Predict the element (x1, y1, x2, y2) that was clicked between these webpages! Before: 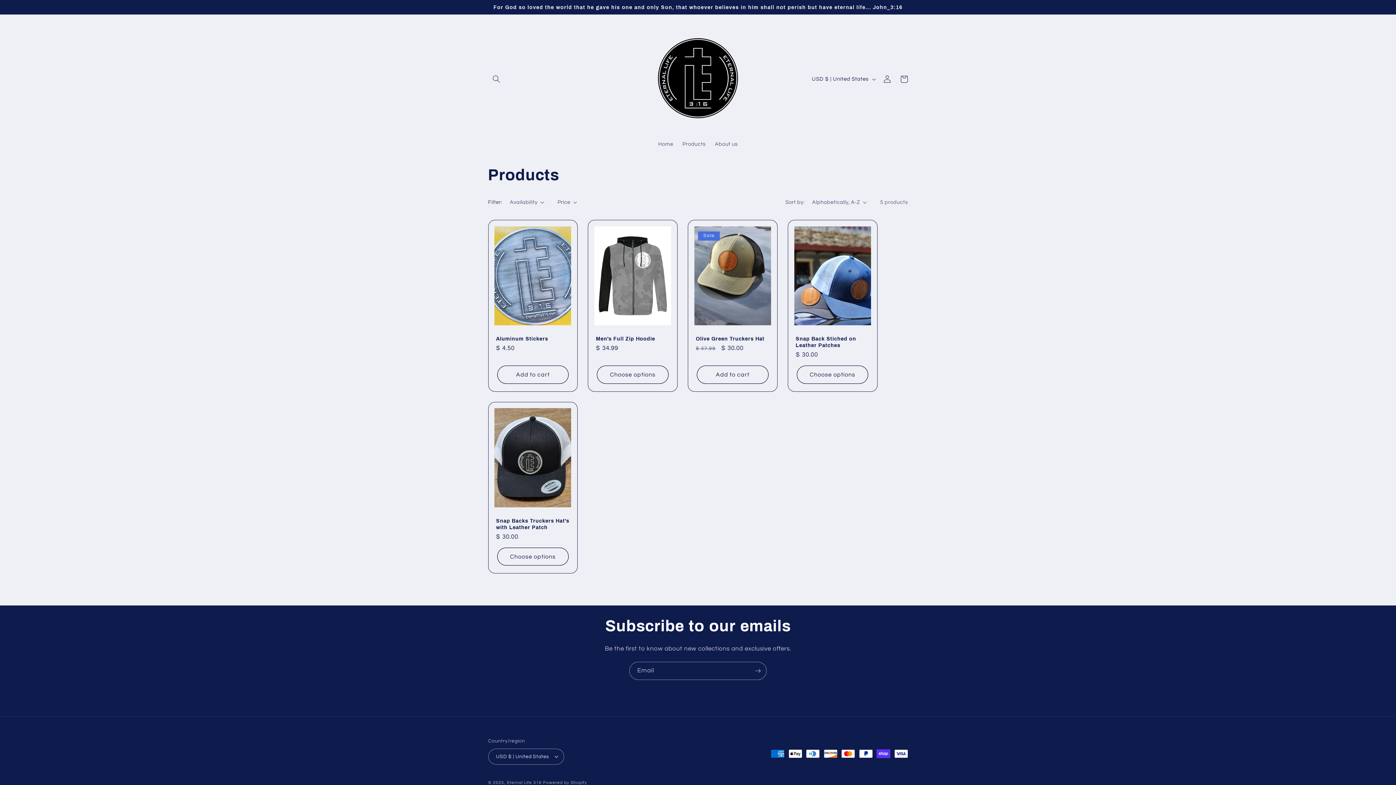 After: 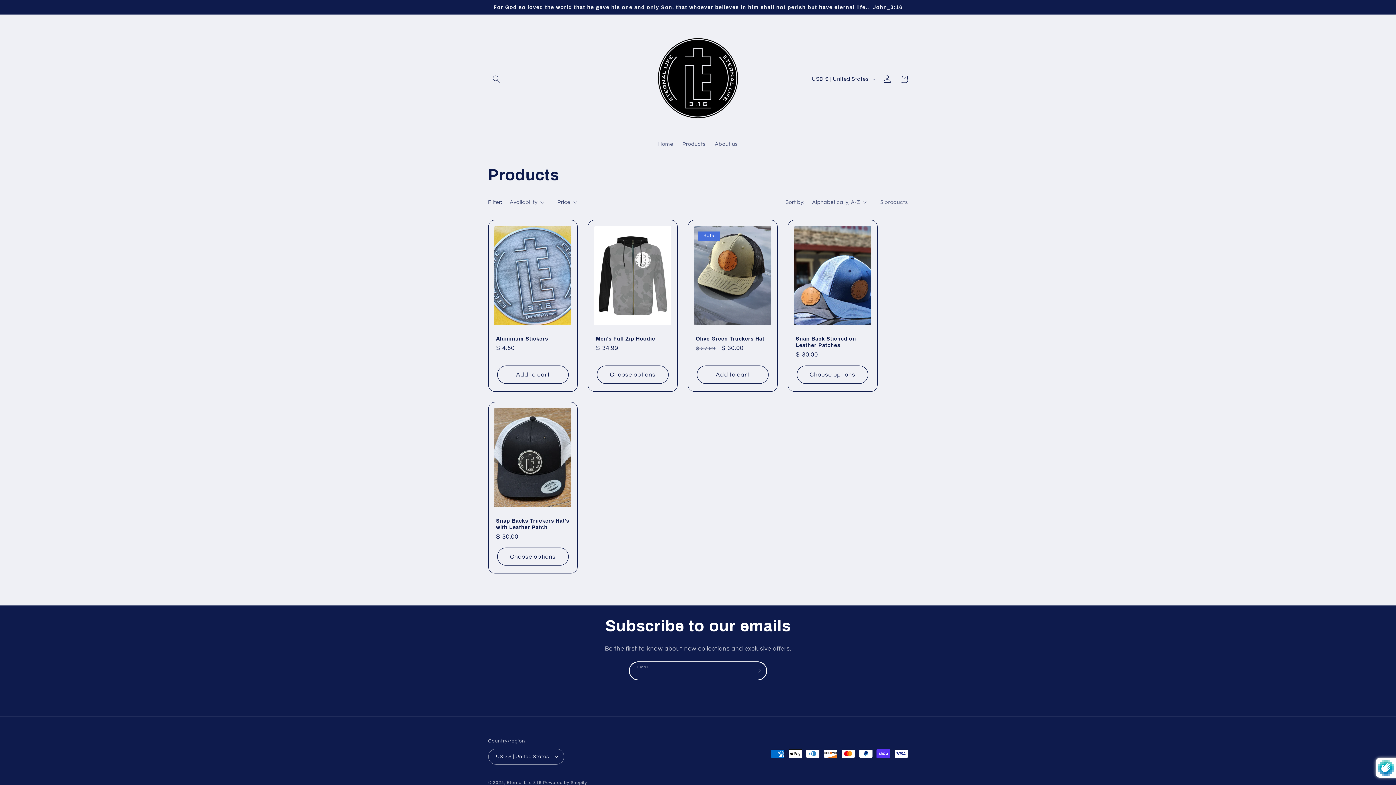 Action: label: Subscribe bbox: (749, 662, 766, 680)